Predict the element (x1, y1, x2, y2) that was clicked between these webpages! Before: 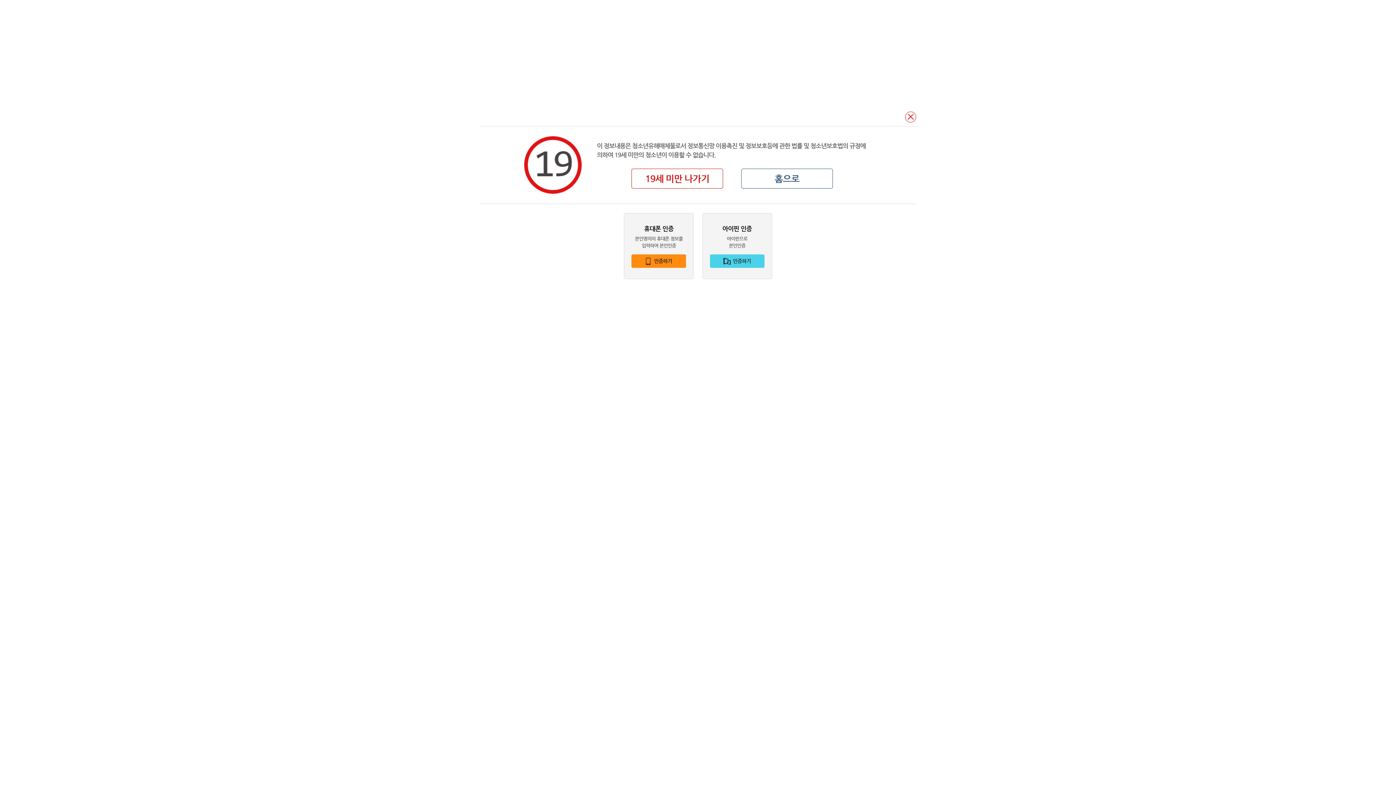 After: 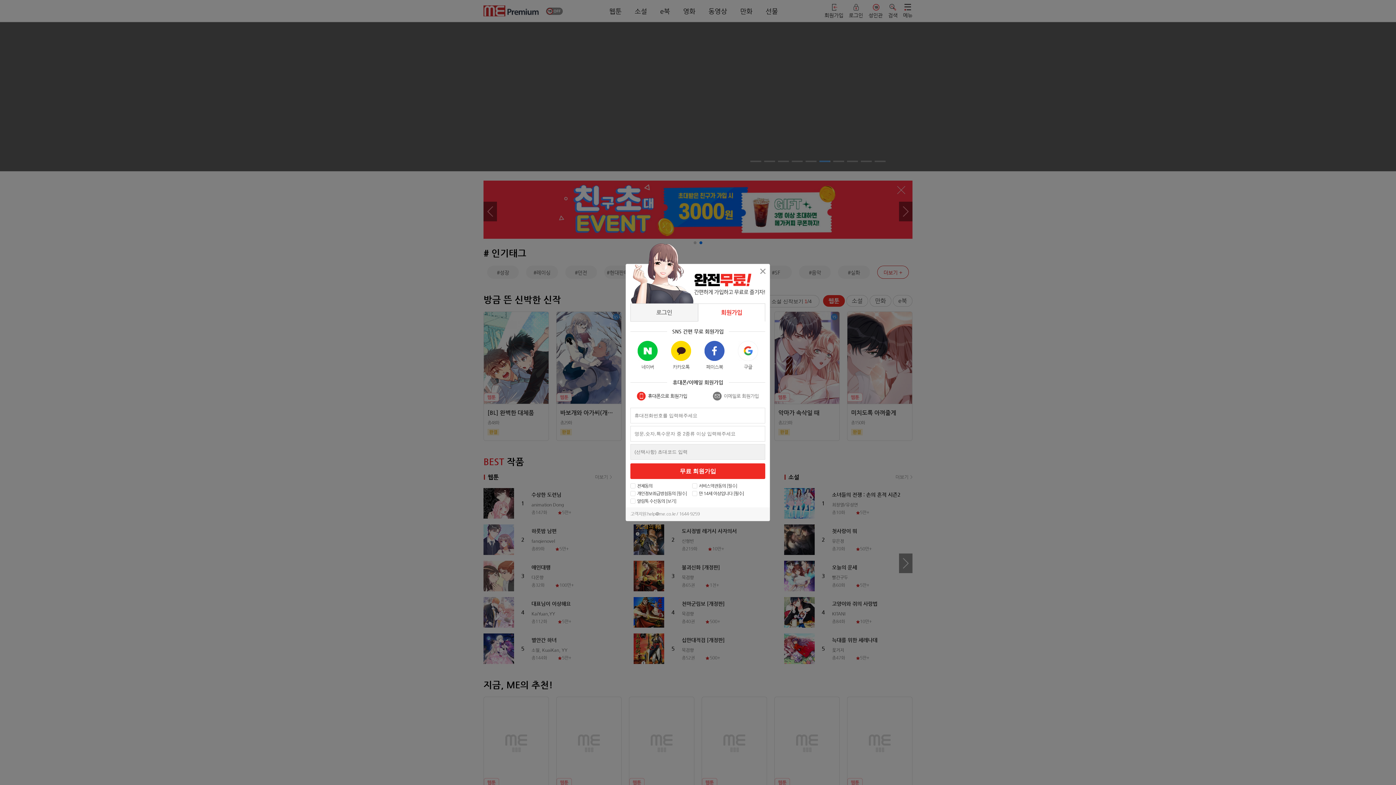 Action: bbox: (631, 254, 686, 268) label: 인증하기